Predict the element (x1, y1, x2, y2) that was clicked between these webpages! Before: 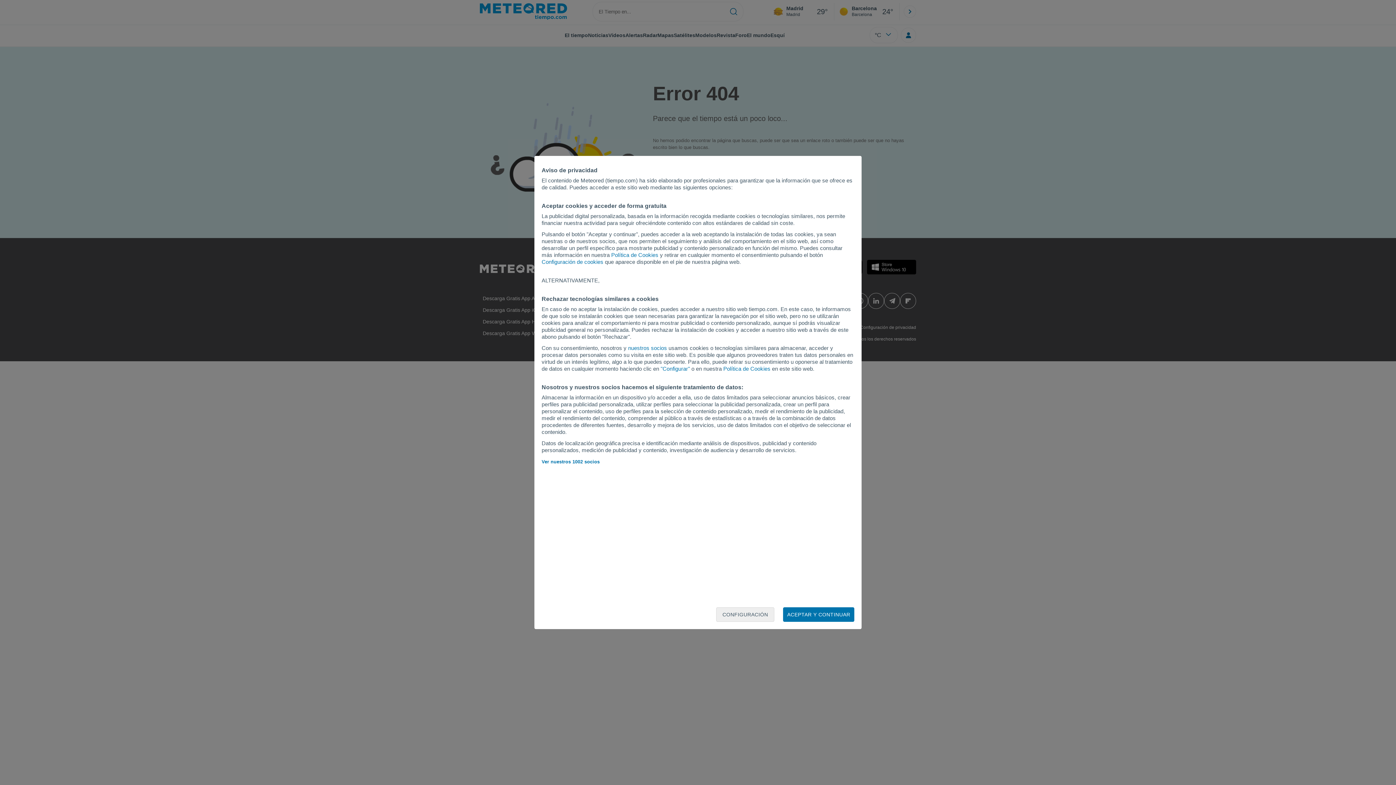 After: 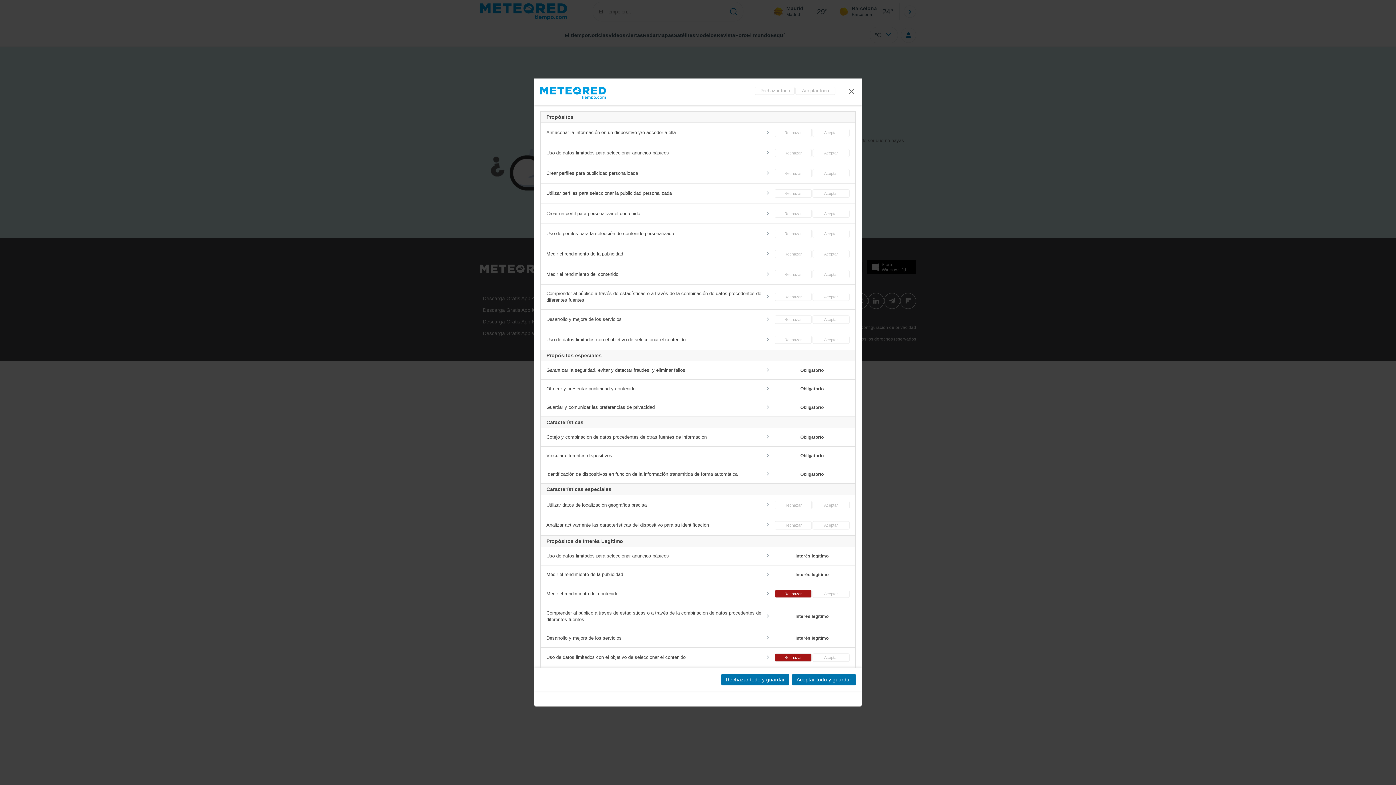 Action: label: CONFIGURACIÓN bbox: (716, 607, 774, 622)